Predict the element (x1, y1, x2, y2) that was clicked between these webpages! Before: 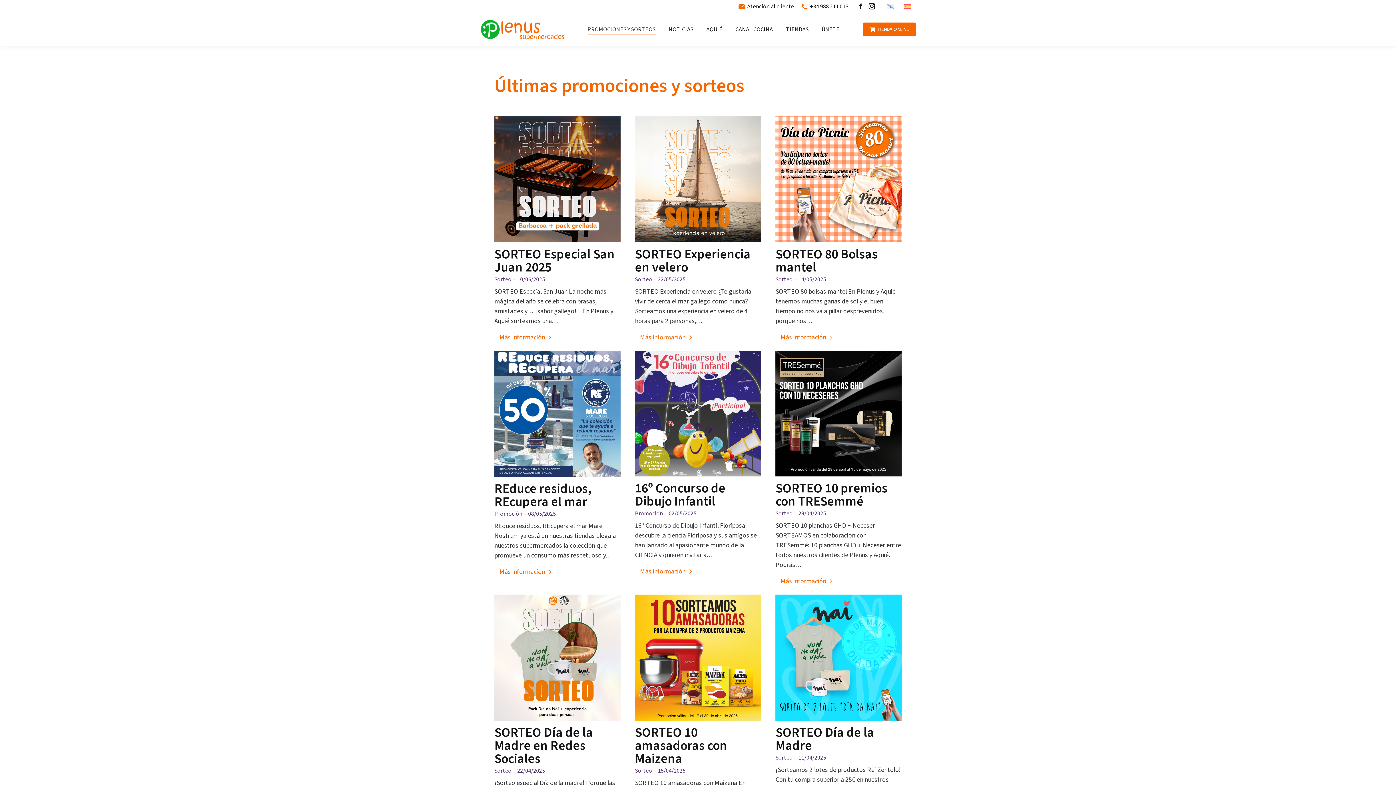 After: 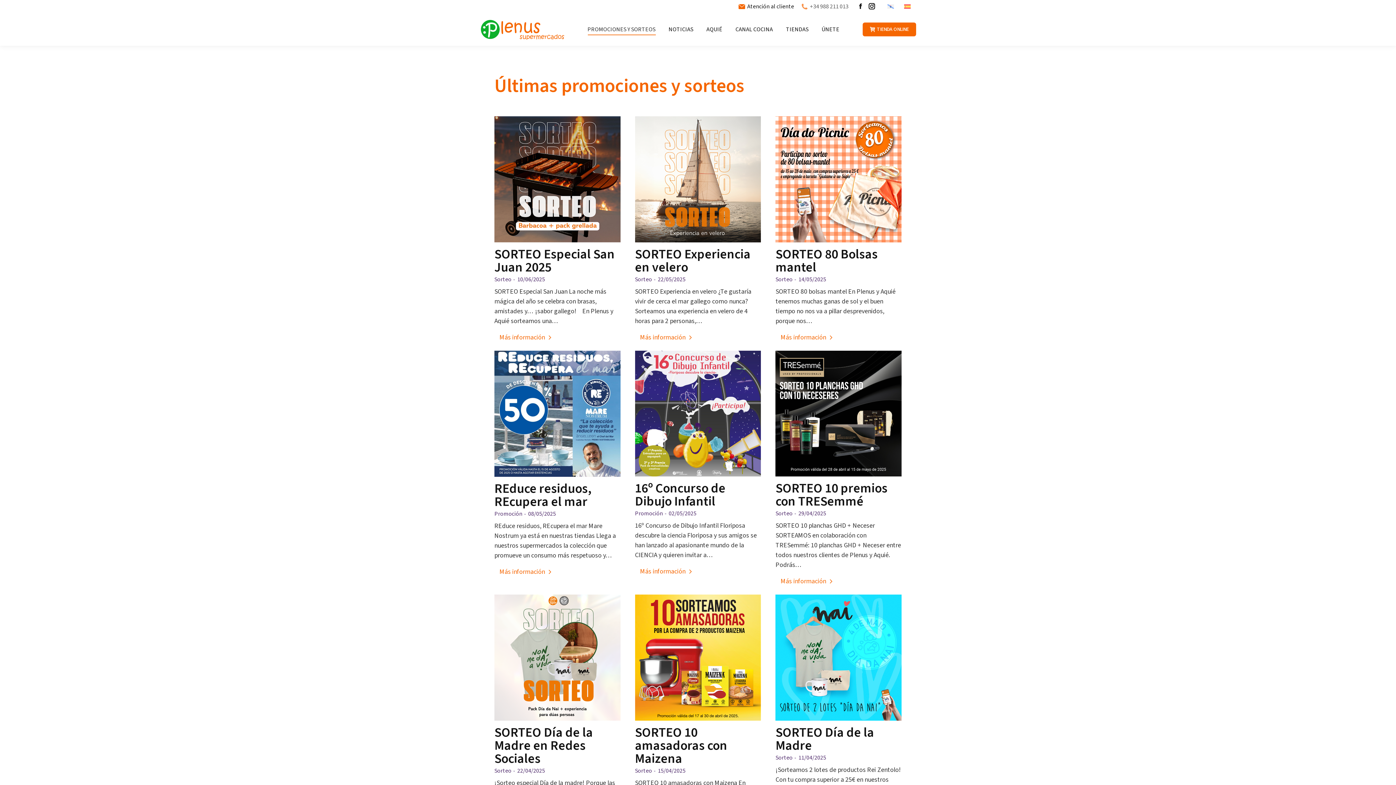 Action: bbox: (801, 2, 848, 10) label: +34 988 211 013